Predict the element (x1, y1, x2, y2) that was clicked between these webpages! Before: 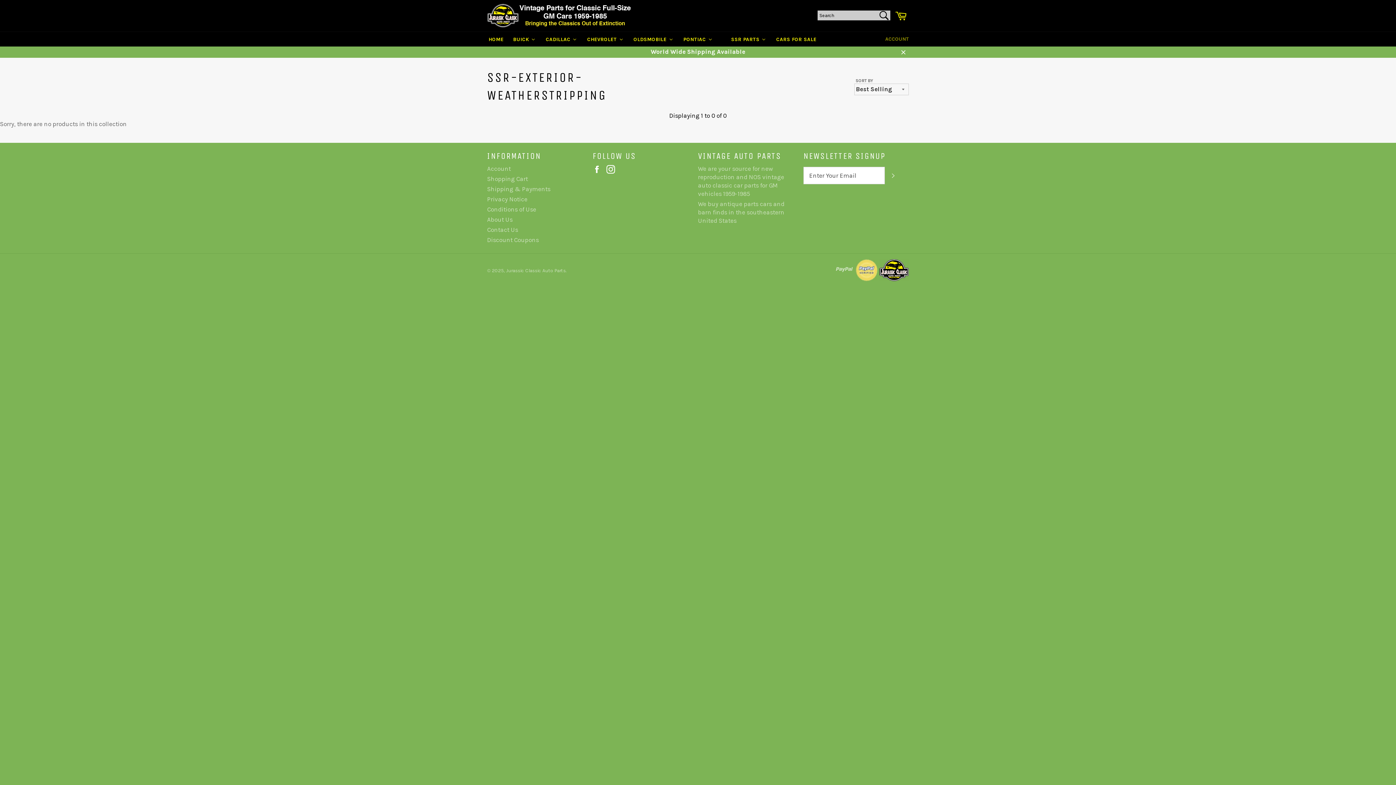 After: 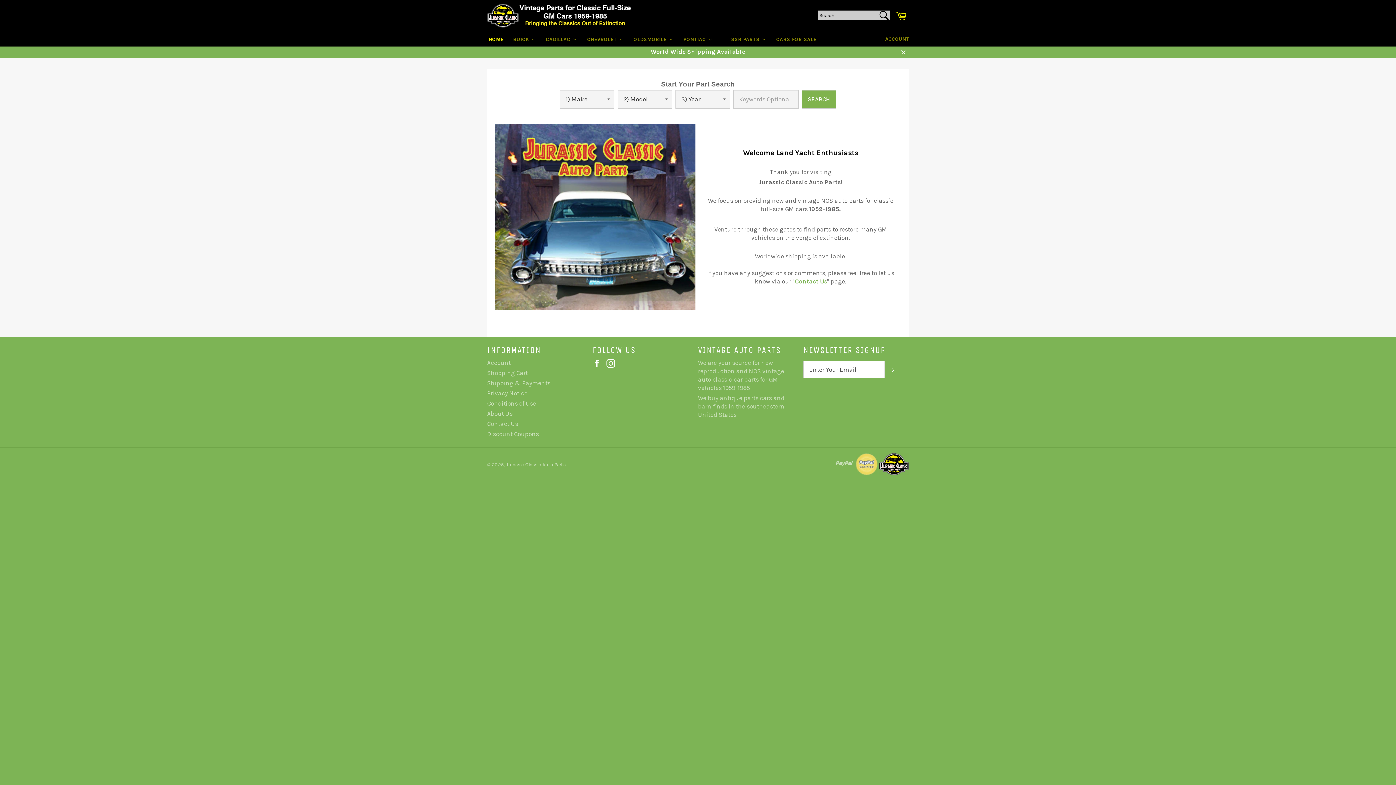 Action: bbox: (487, 3, 631, 28)